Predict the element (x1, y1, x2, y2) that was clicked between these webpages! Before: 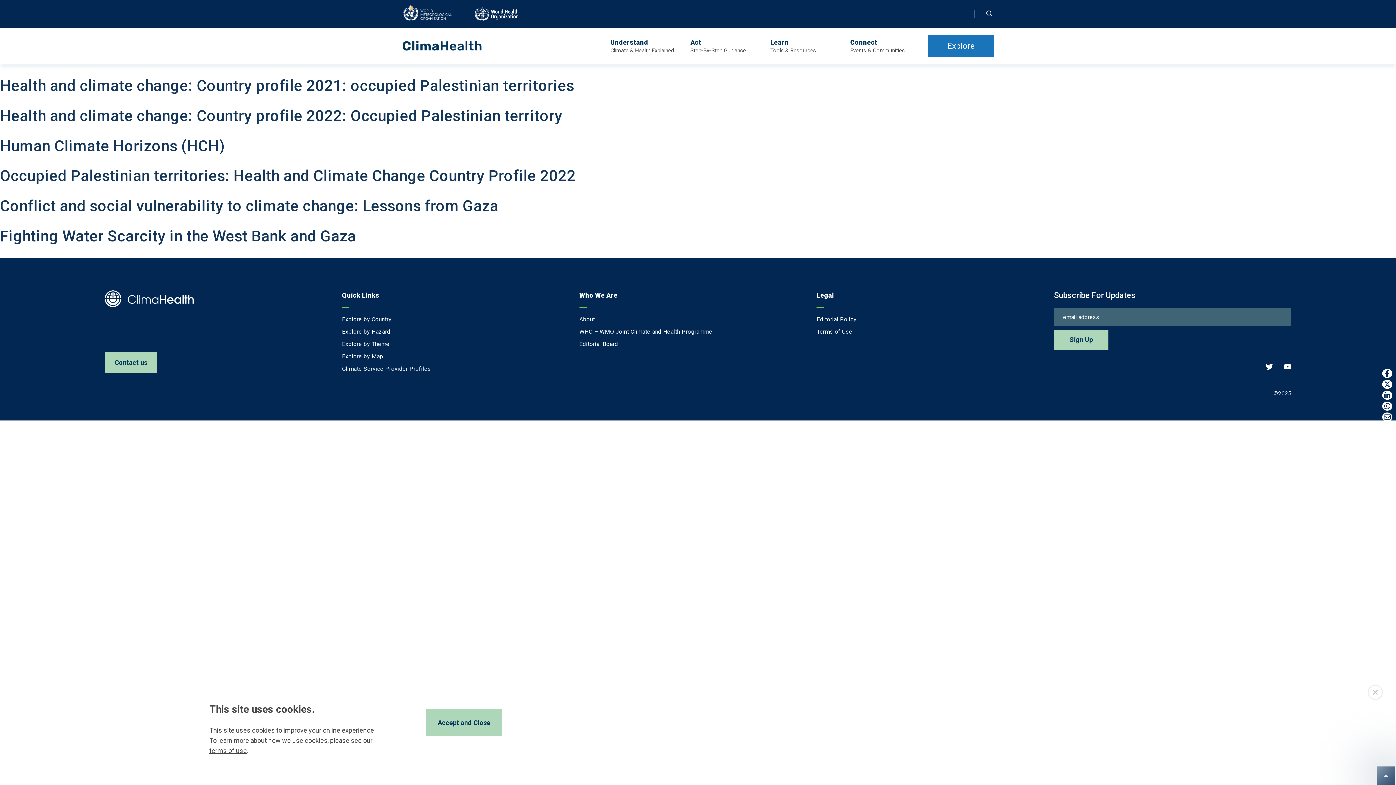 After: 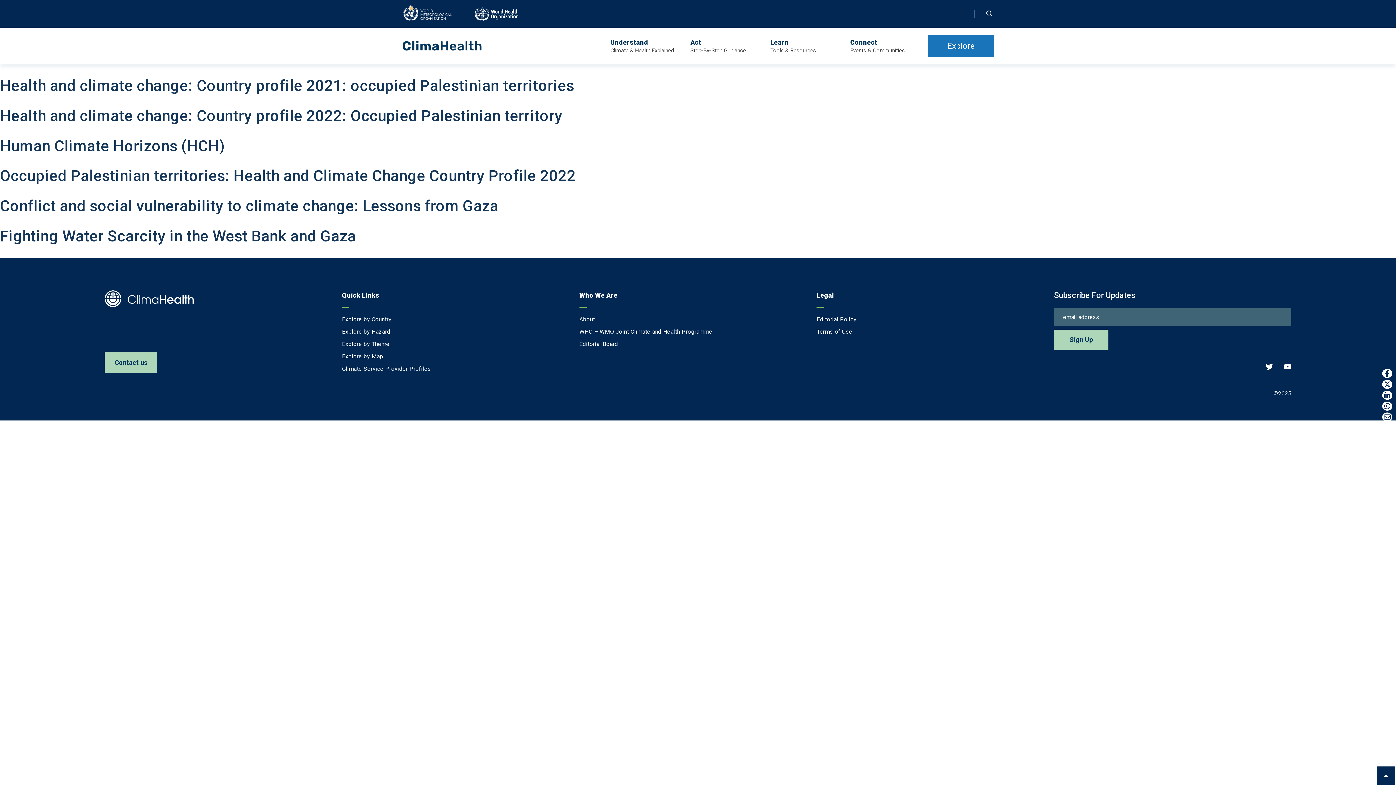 Action: bbox: (1365, 684, 1385, 702)